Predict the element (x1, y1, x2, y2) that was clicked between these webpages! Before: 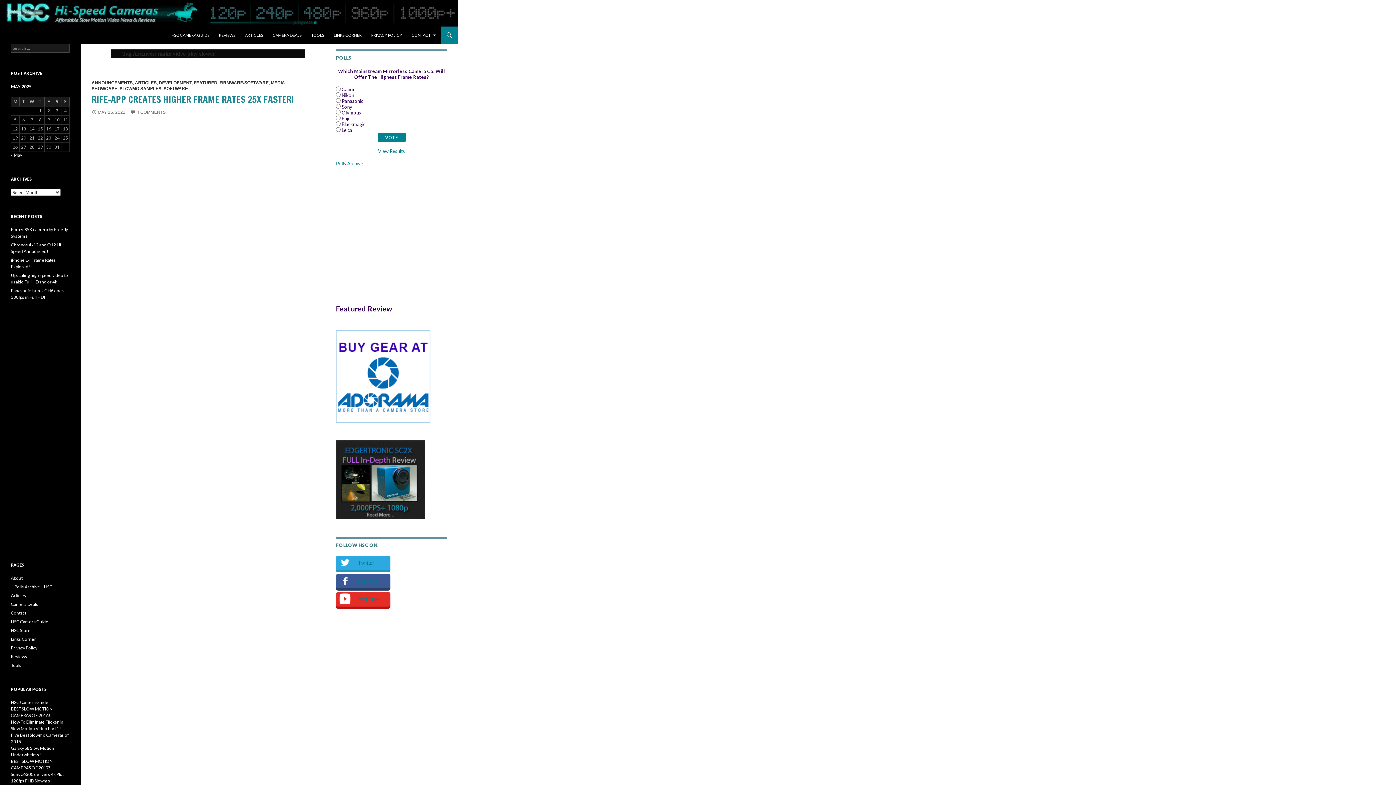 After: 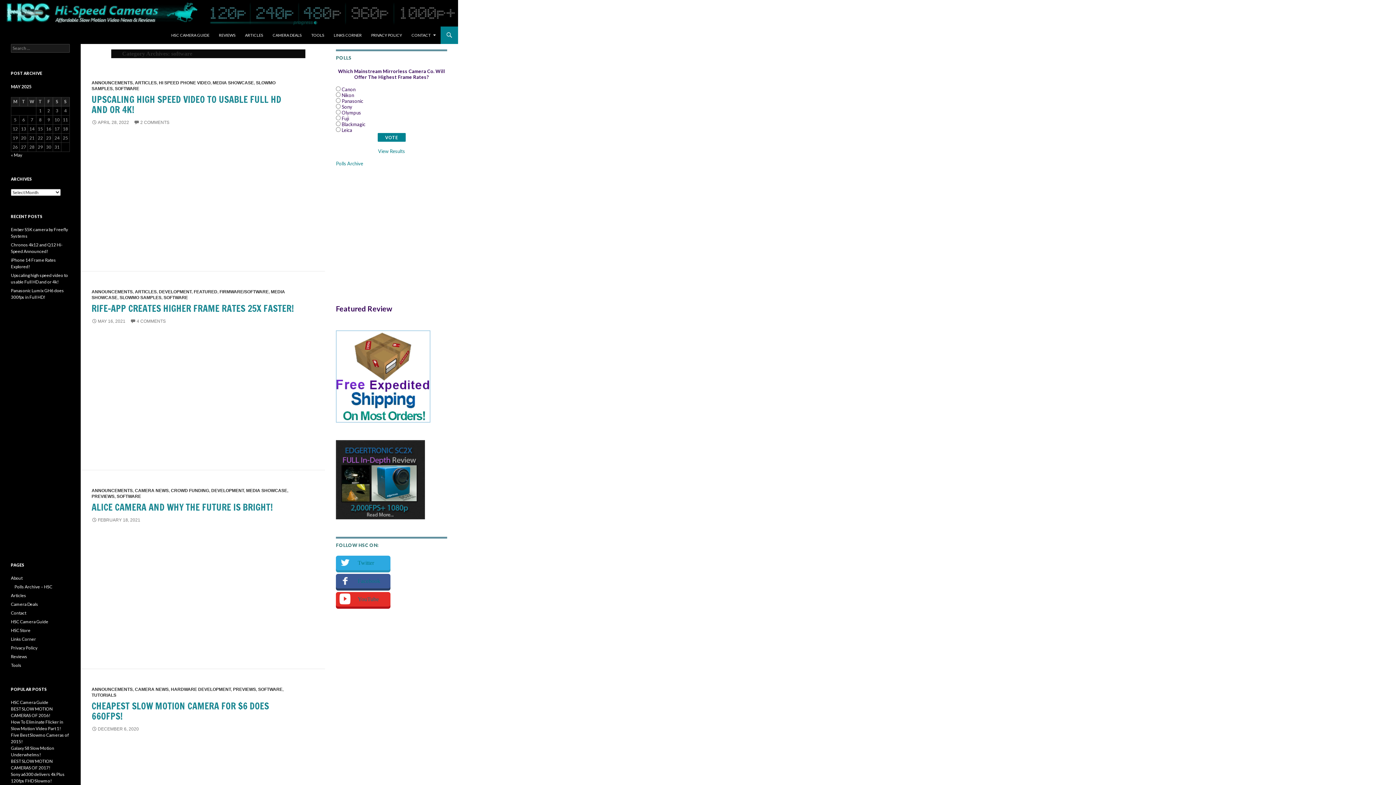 Action: bbox: (163, 86, 188, 91) label: SOFTWARE